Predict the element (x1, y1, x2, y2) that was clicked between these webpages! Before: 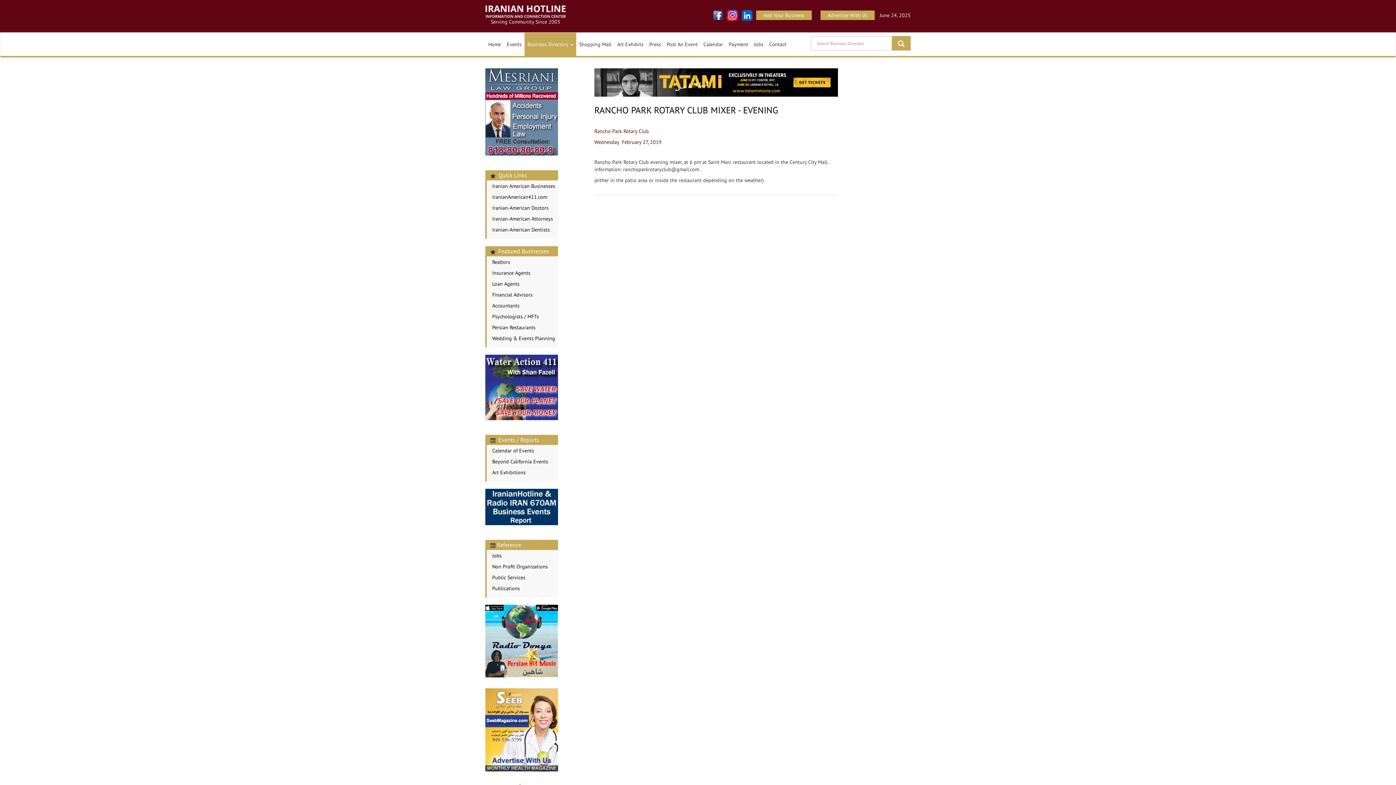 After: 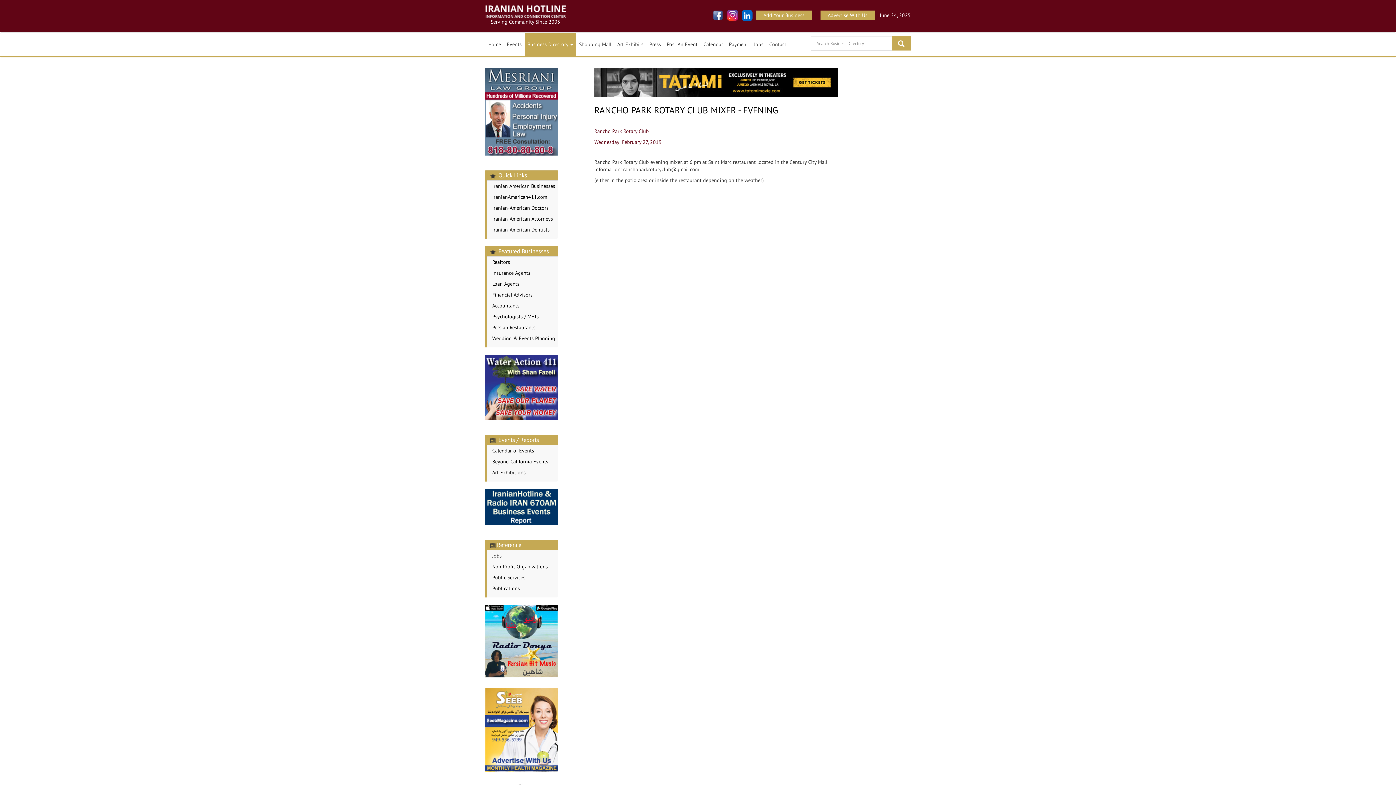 Action: bbox: (485, 637, 558, 644)